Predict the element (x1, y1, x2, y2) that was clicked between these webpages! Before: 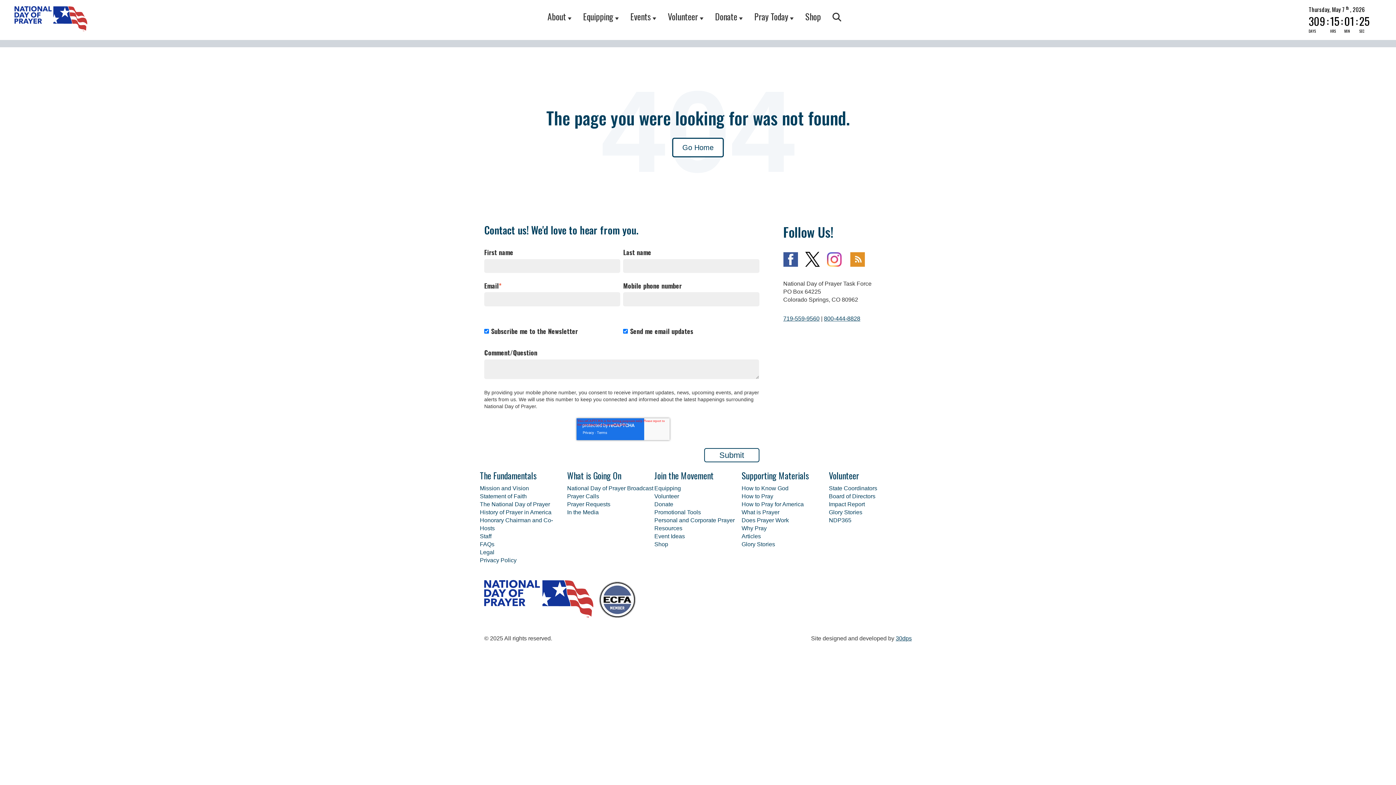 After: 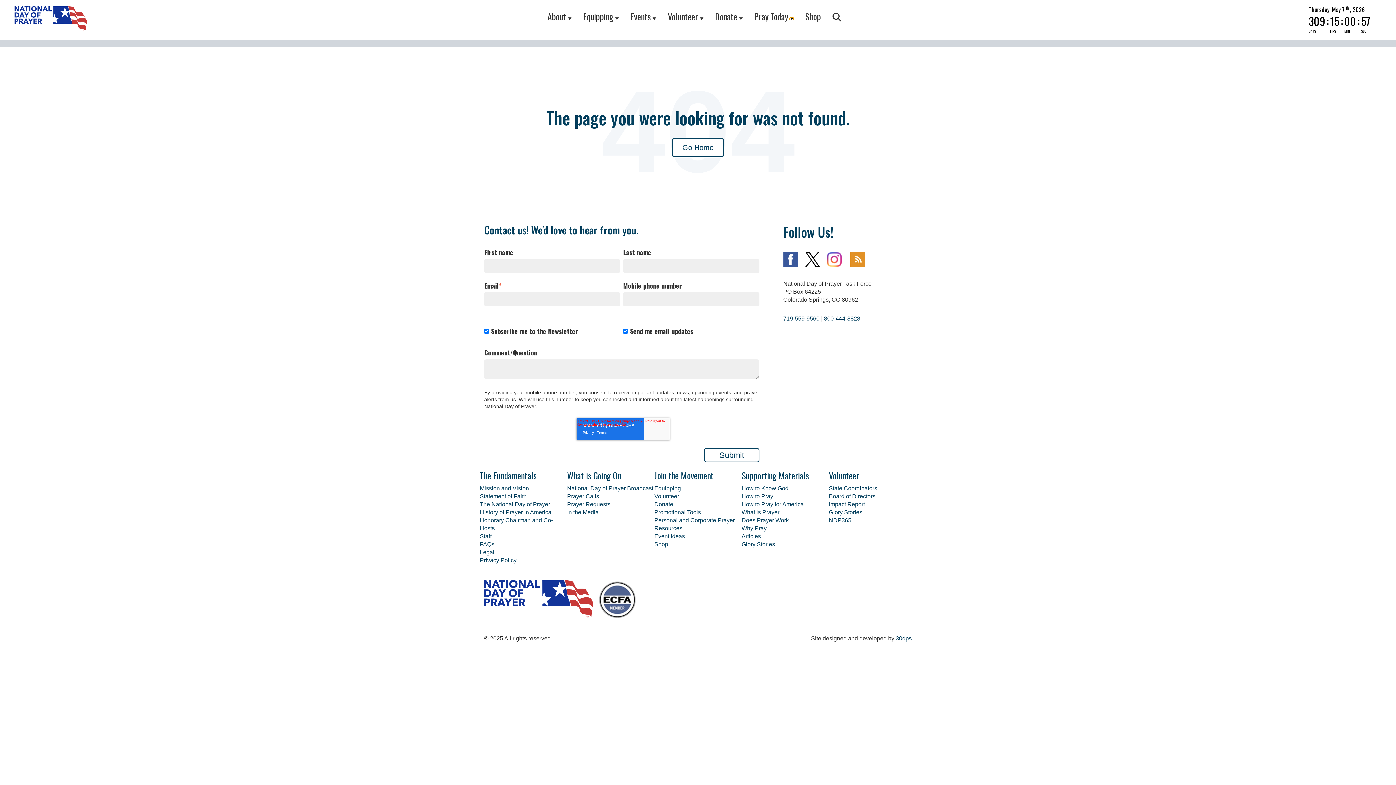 Action: label: Show submenu for Pray Today bbox: (789, 17, 793, 19)